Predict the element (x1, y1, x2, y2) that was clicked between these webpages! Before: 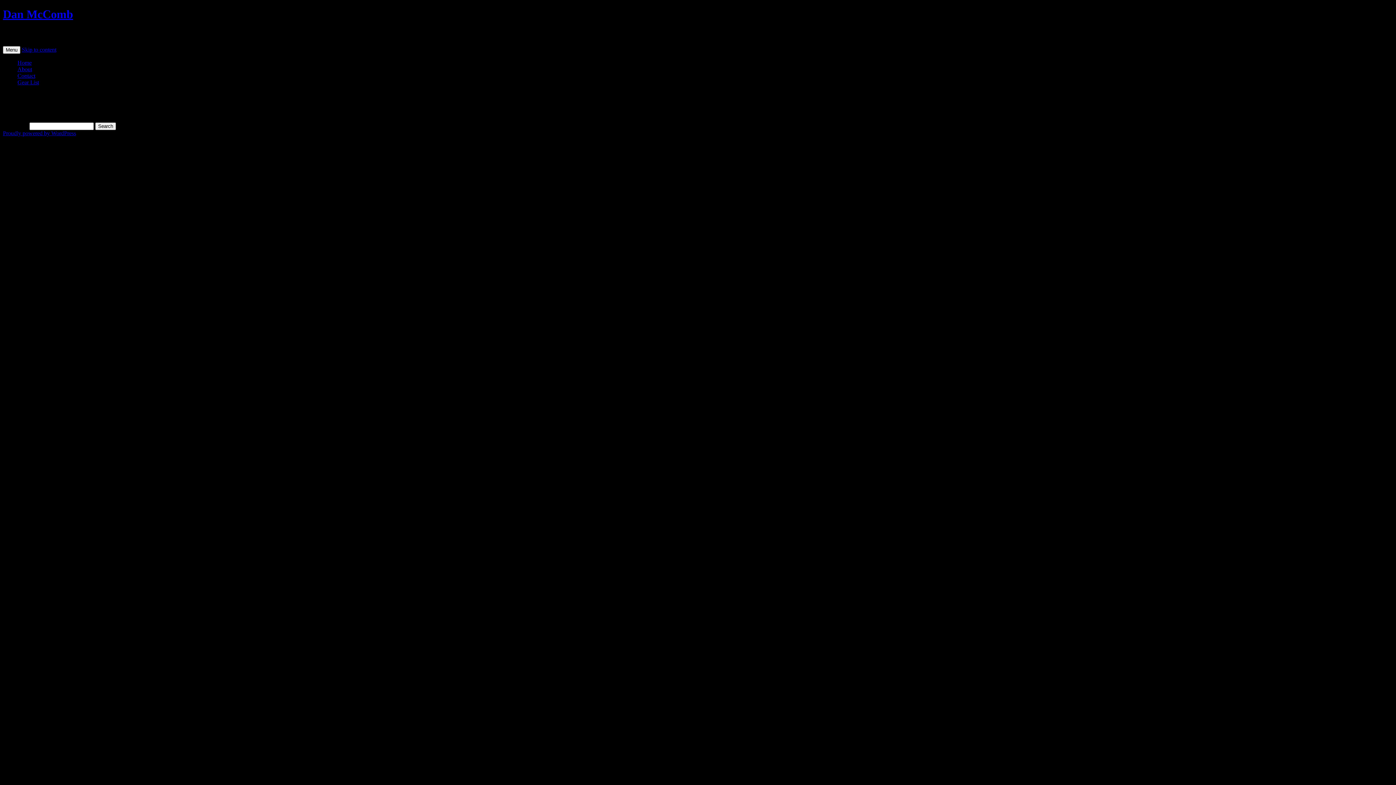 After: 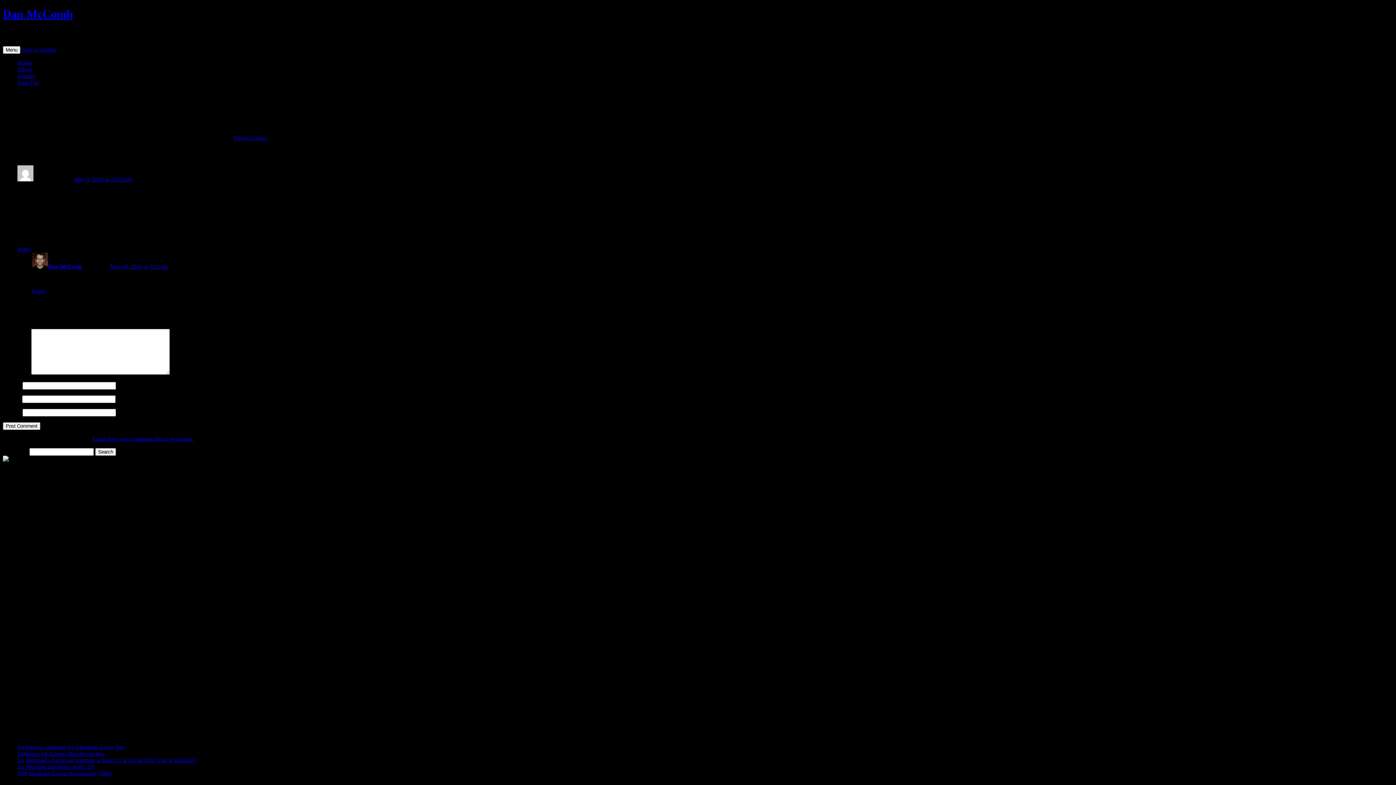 Action: label: About bbox: (17, 66, 32, 72)